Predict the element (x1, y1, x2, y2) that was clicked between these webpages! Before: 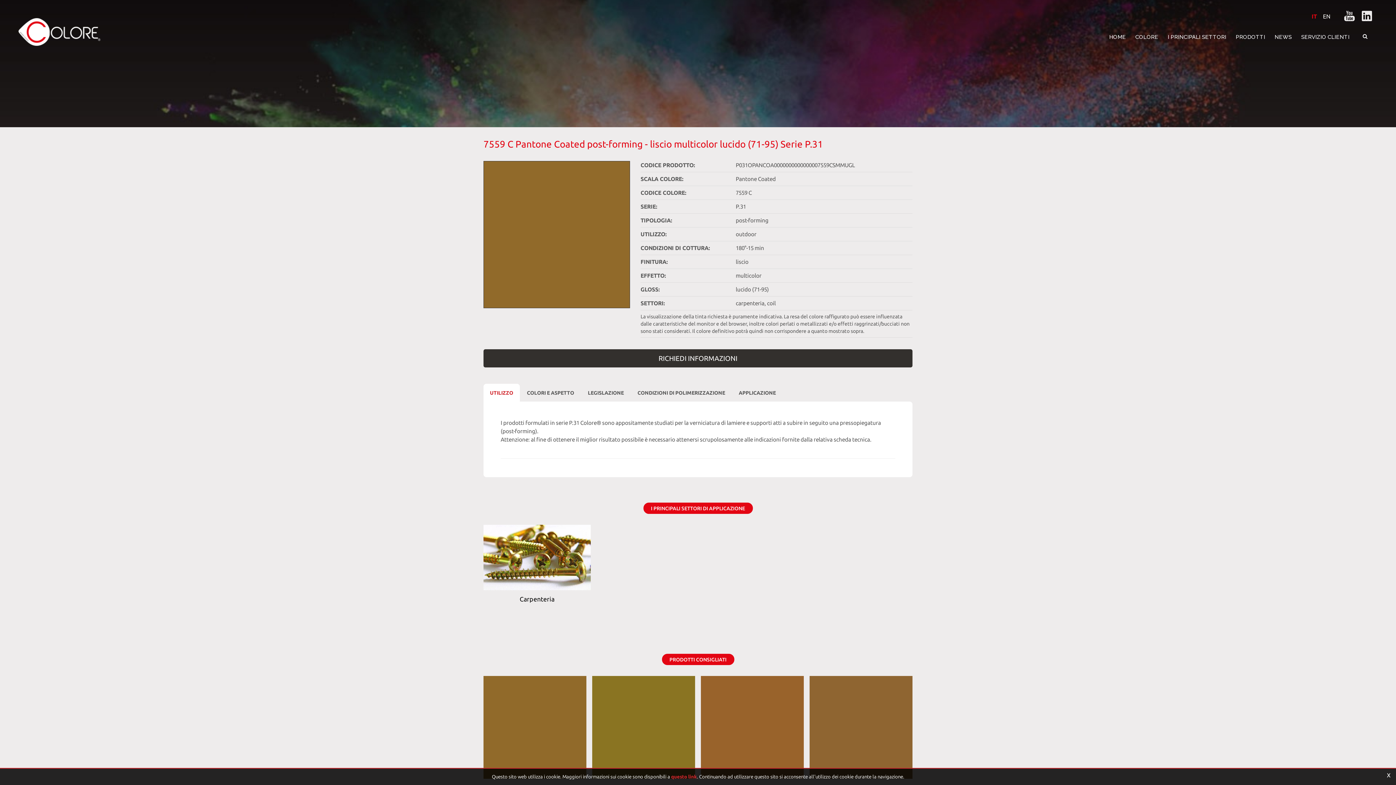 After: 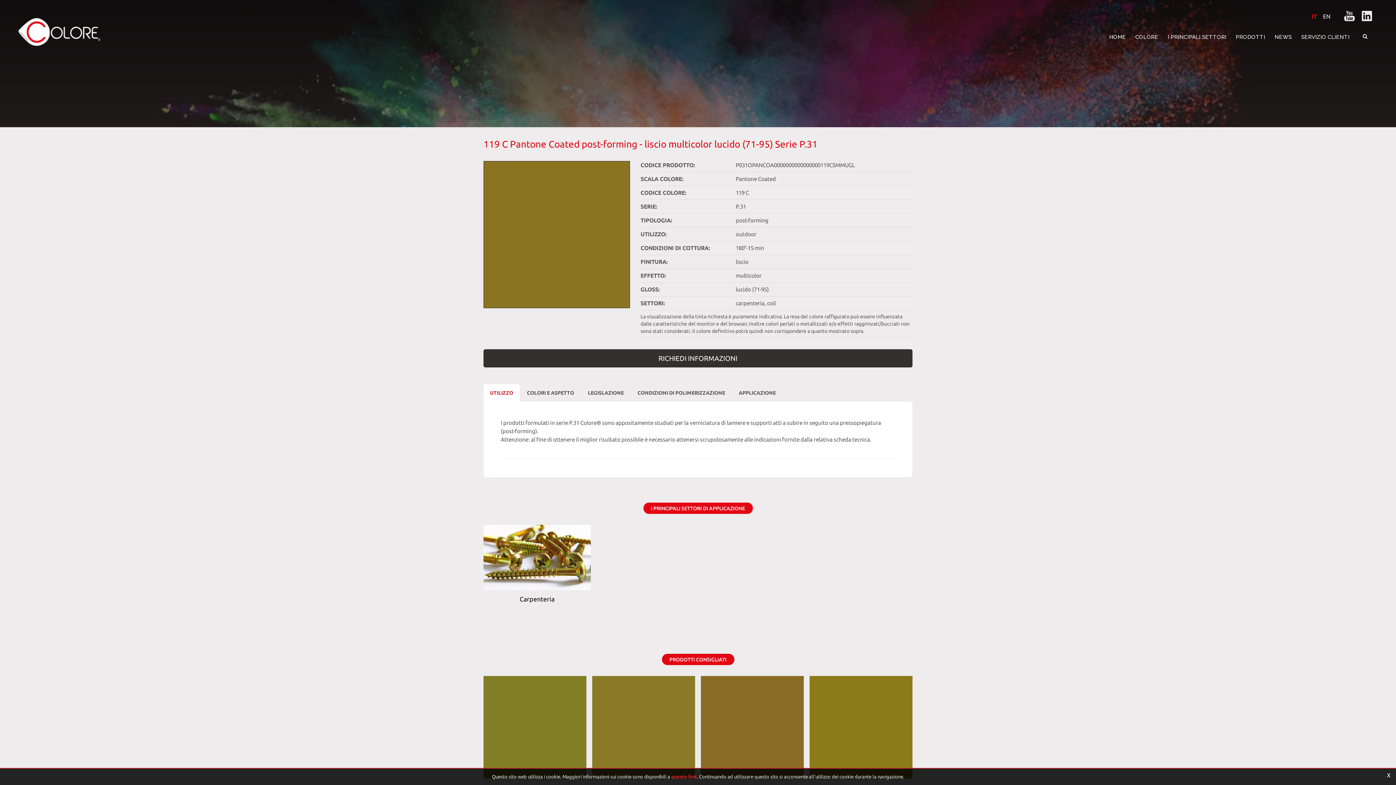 Action: label: 119 C PANTONE COATED POST-FORMING - LISCIO MULTICOLOR LUCIDO (71-95) SERIE P.31 bbox: (592, 676, 695, 815)